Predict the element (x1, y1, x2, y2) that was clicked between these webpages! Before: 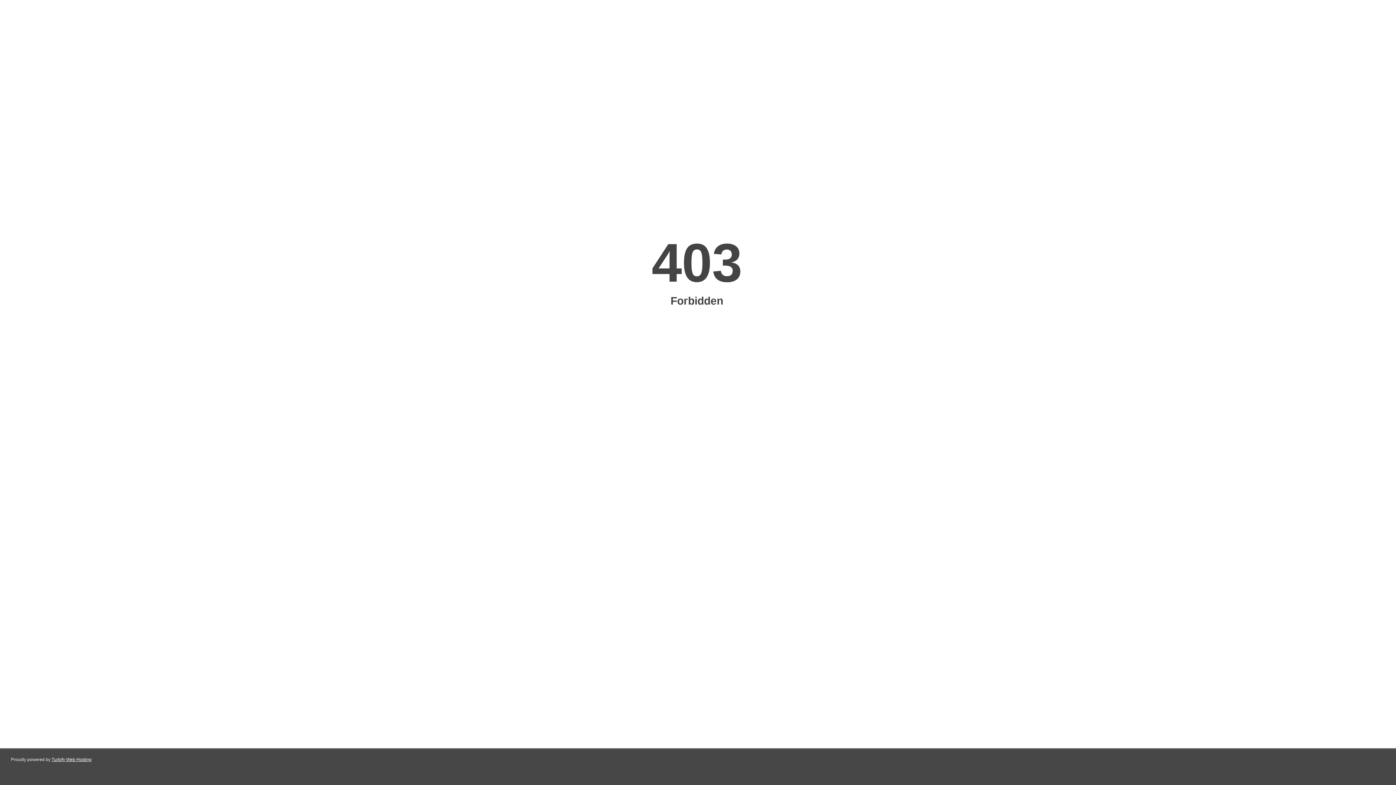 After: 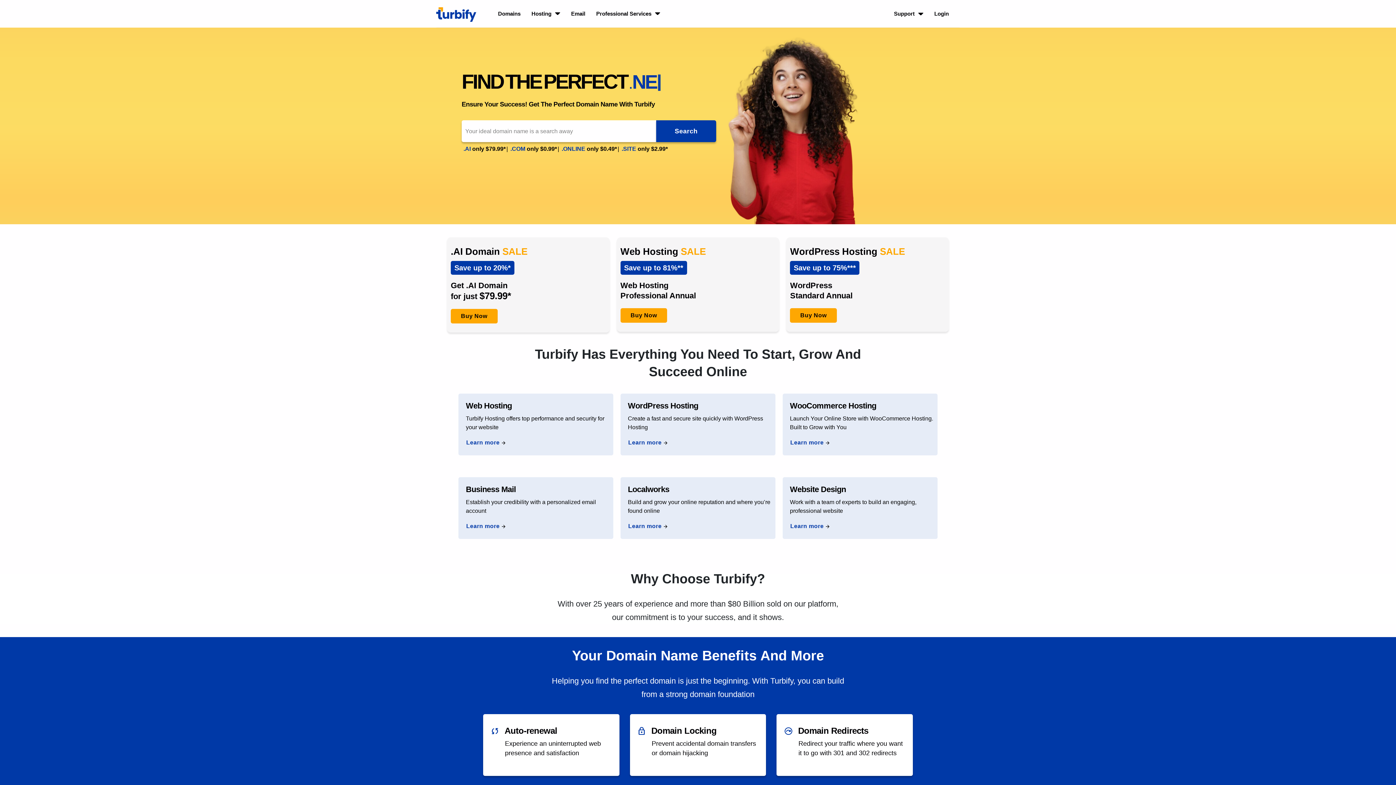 Action: bbox: (51, 757, 91, 762) label: Turbify Web Hosting